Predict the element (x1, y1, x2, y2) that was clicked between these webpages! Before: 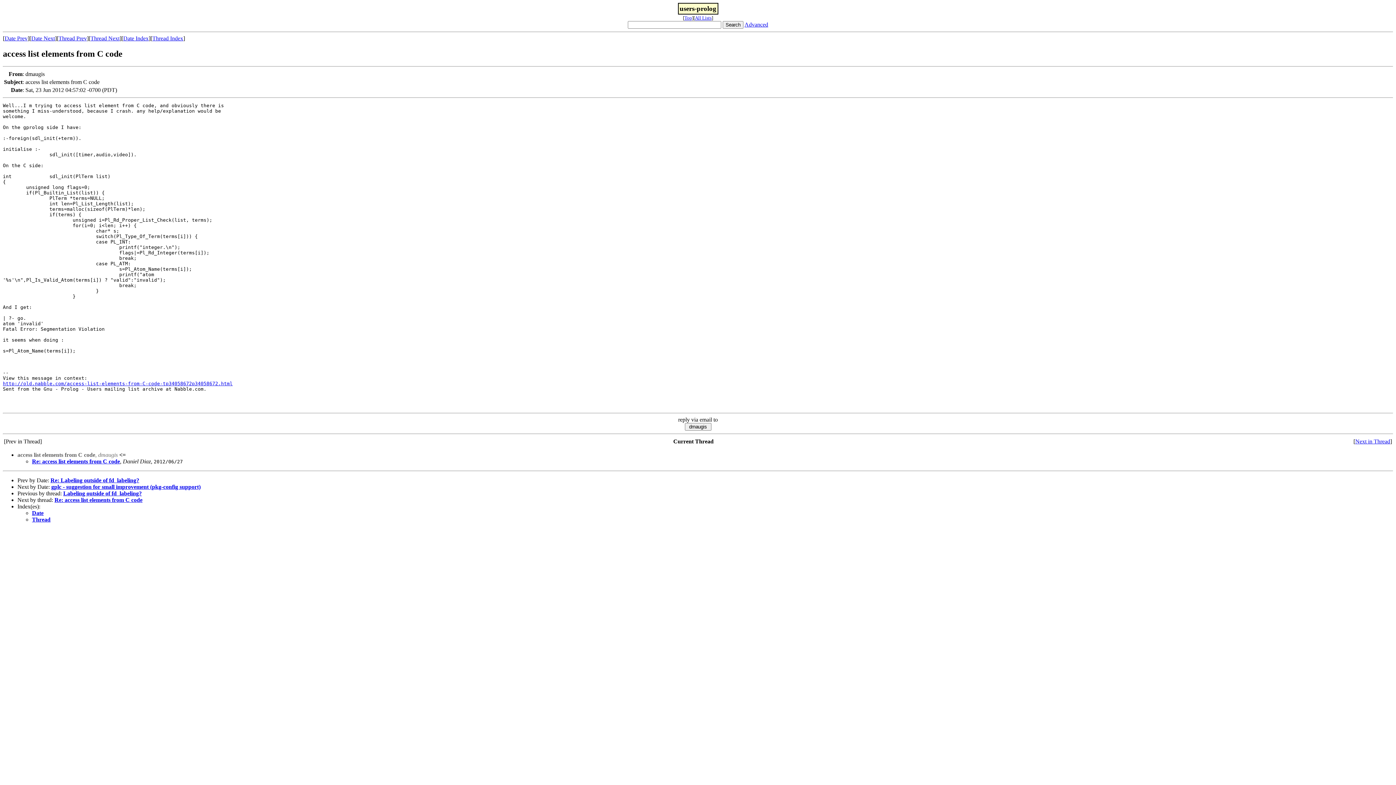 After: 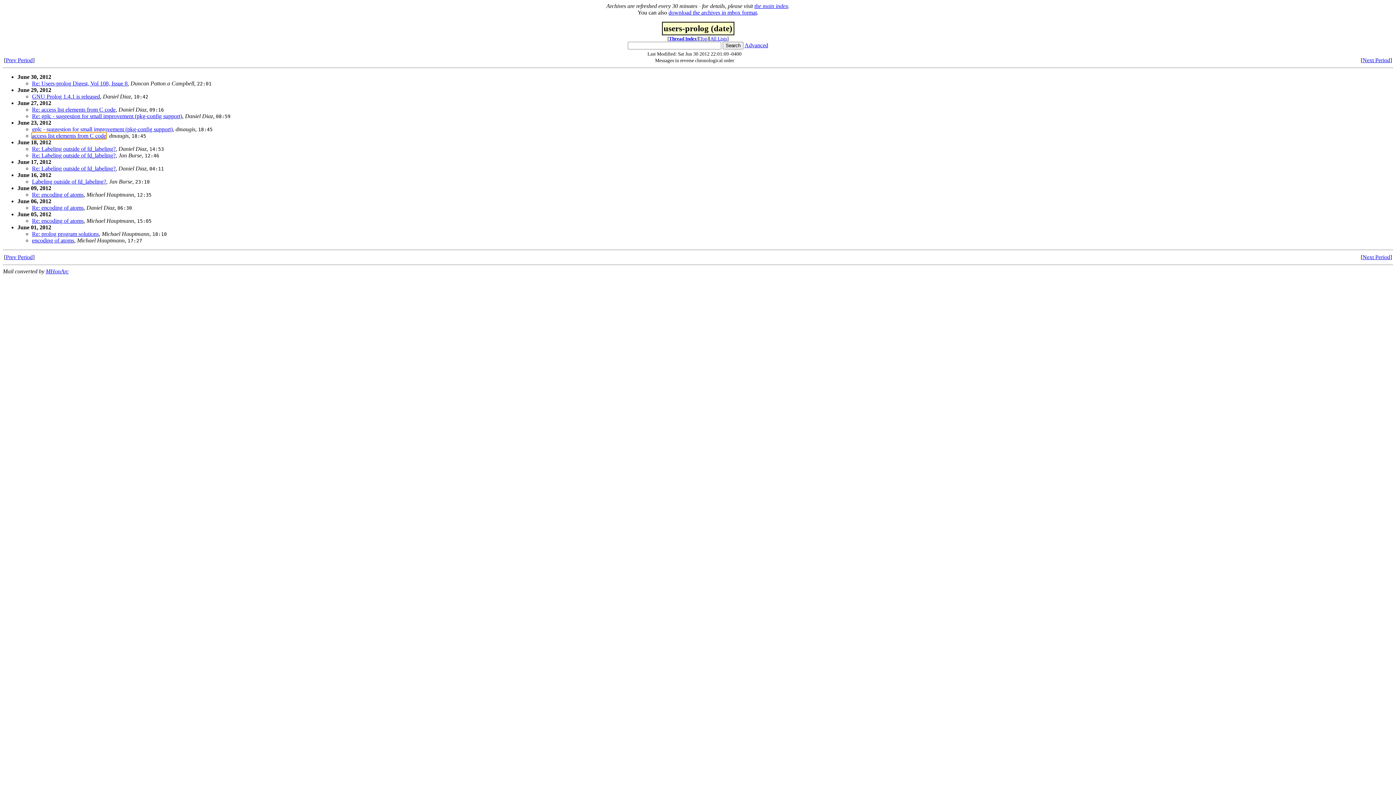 Action: bbox: (123, 35, 148, 41) label: Date Index